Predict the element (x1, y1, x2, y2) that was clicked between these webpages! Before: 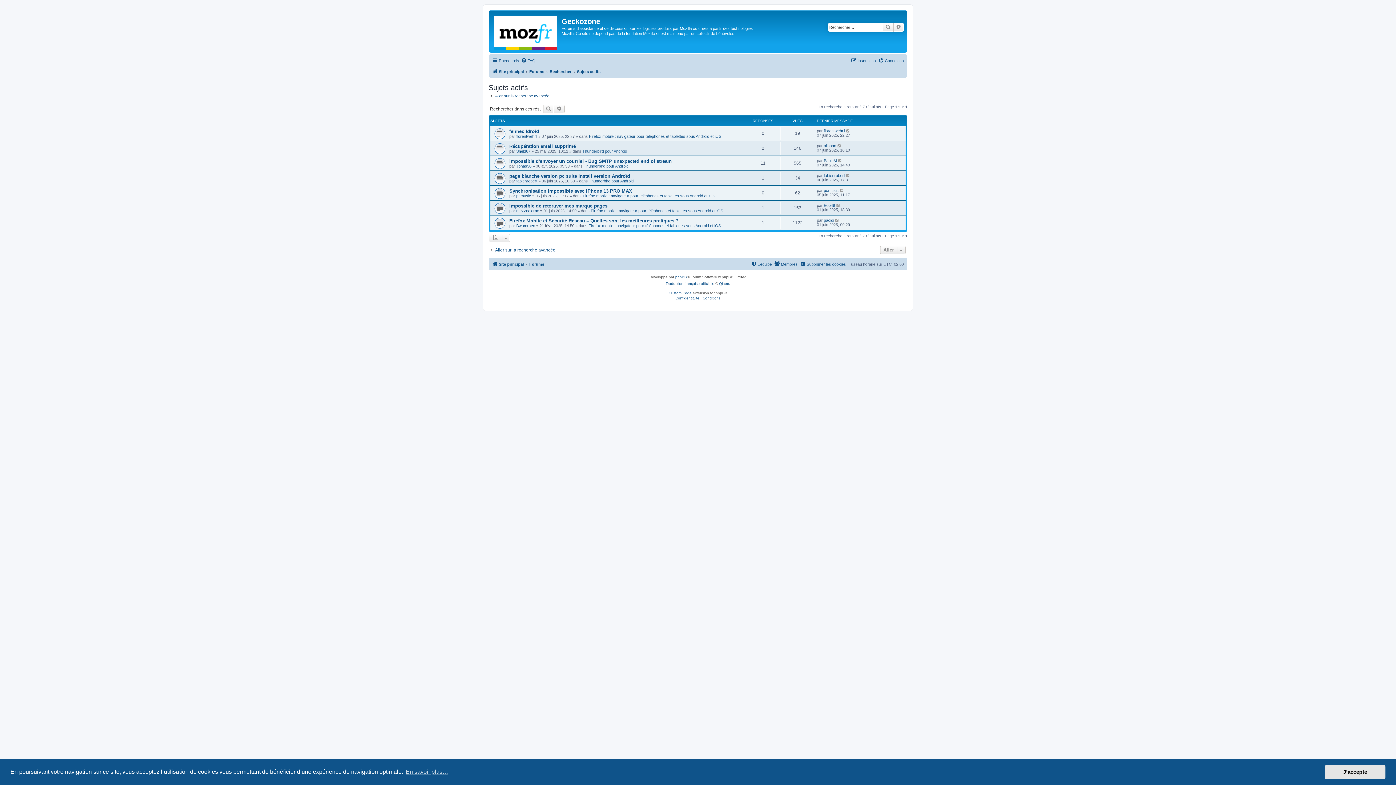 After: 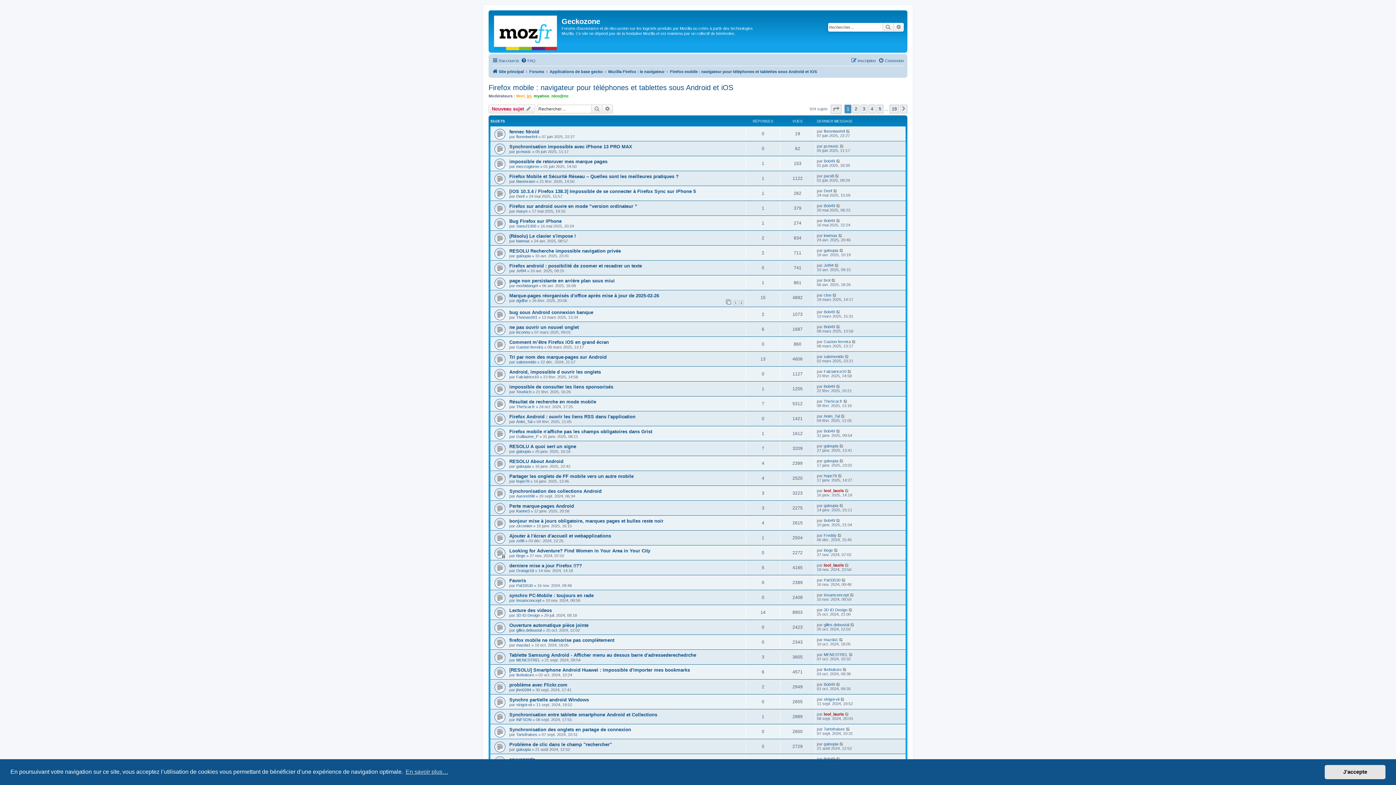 Action: bbox: (588, 223, 721, 227) label: Firefox mobile : navigateur pour téléphones et tablettes sous Android et iOS